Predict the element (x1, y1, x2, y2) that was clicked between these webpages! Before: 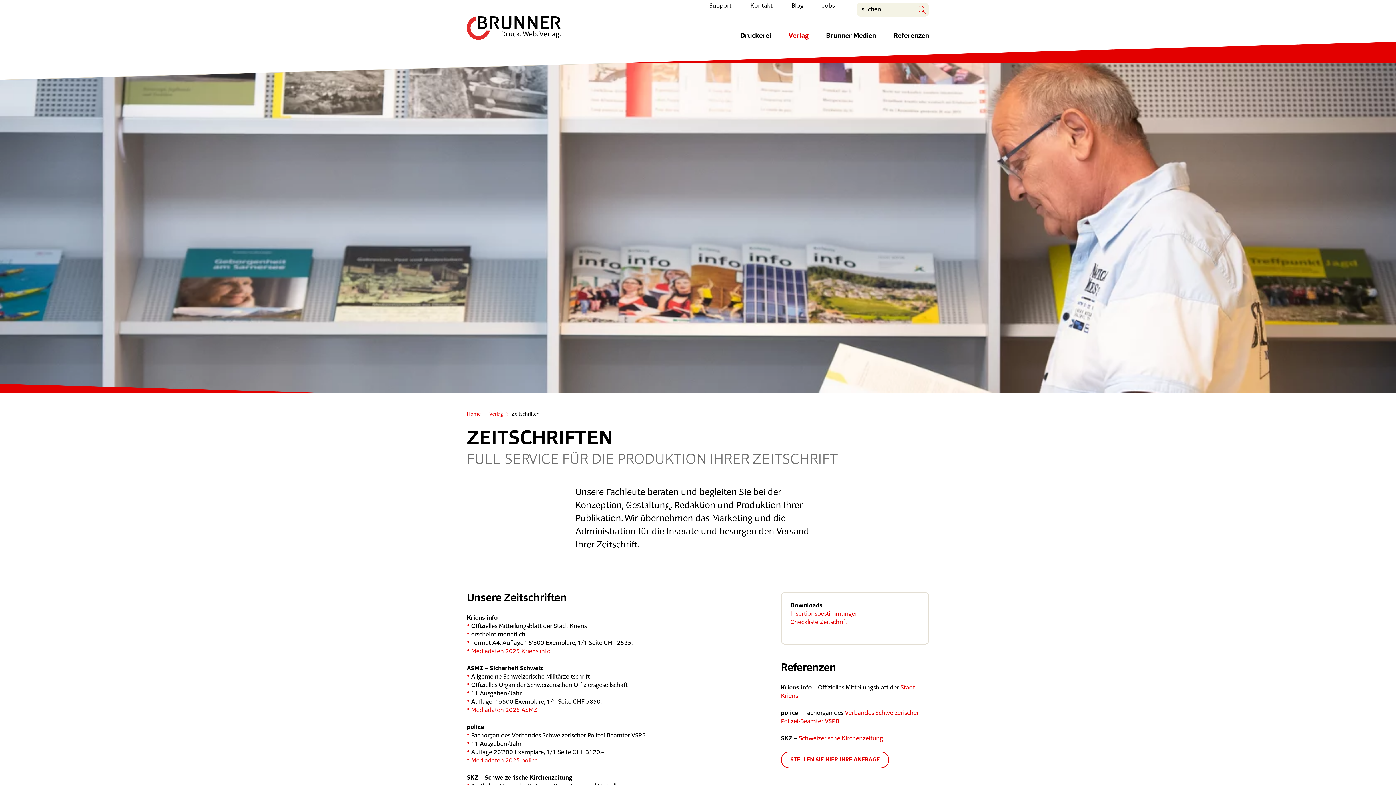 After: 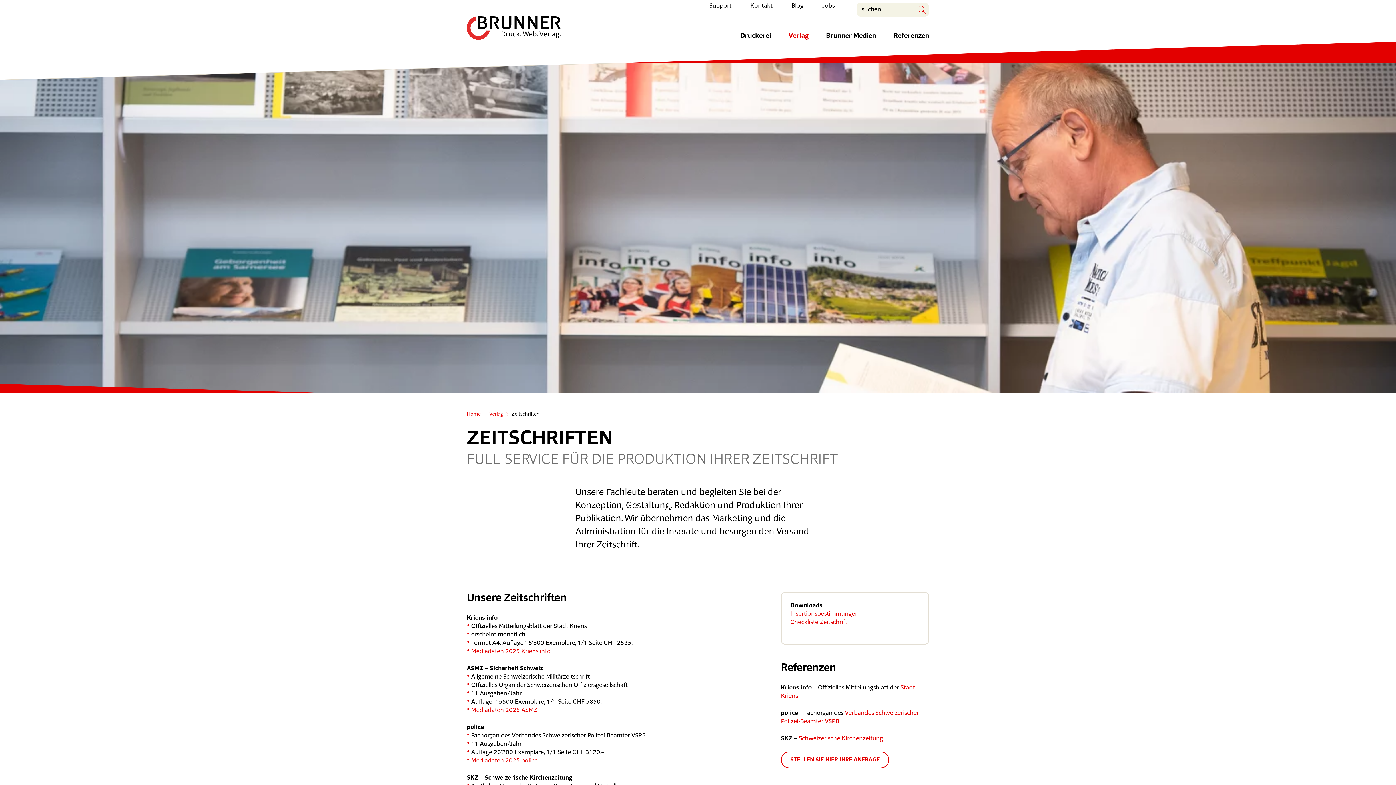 Action: bbox: (790, 619, 847, 625) label: Checkliste Zeitschrift